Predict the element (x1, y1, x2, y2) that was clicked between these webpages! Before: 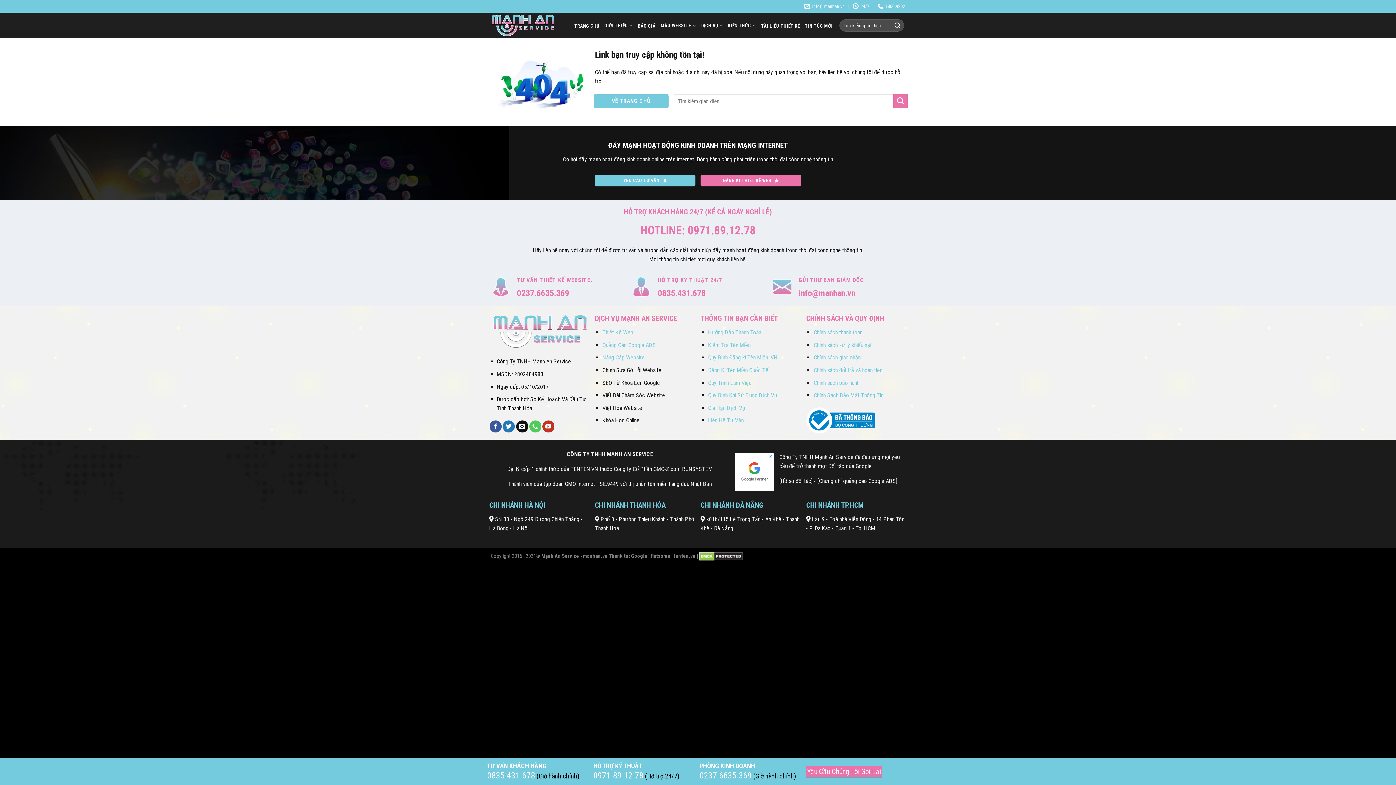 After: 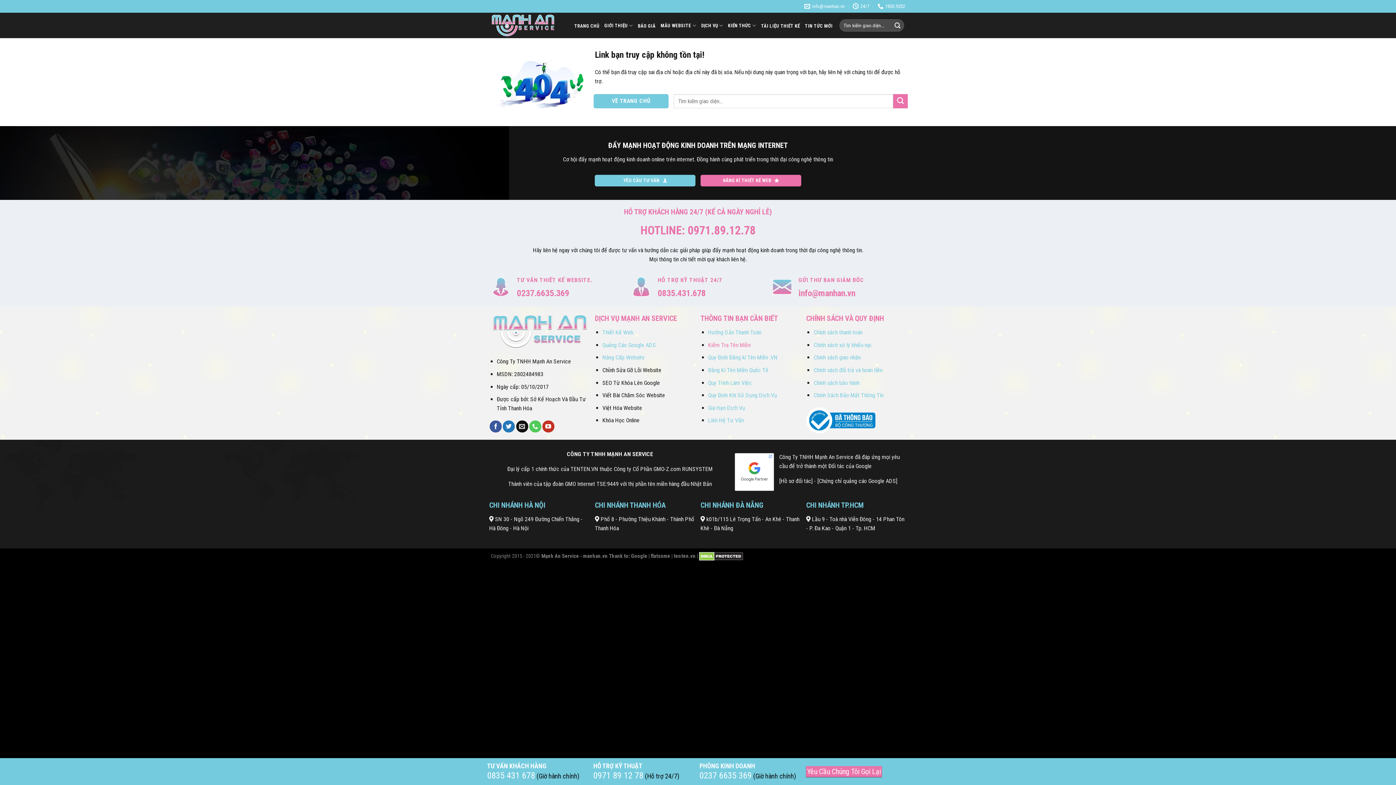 Action: bbox: (708, 341, 750, 348) label: Kiểm Tra Tên Miền